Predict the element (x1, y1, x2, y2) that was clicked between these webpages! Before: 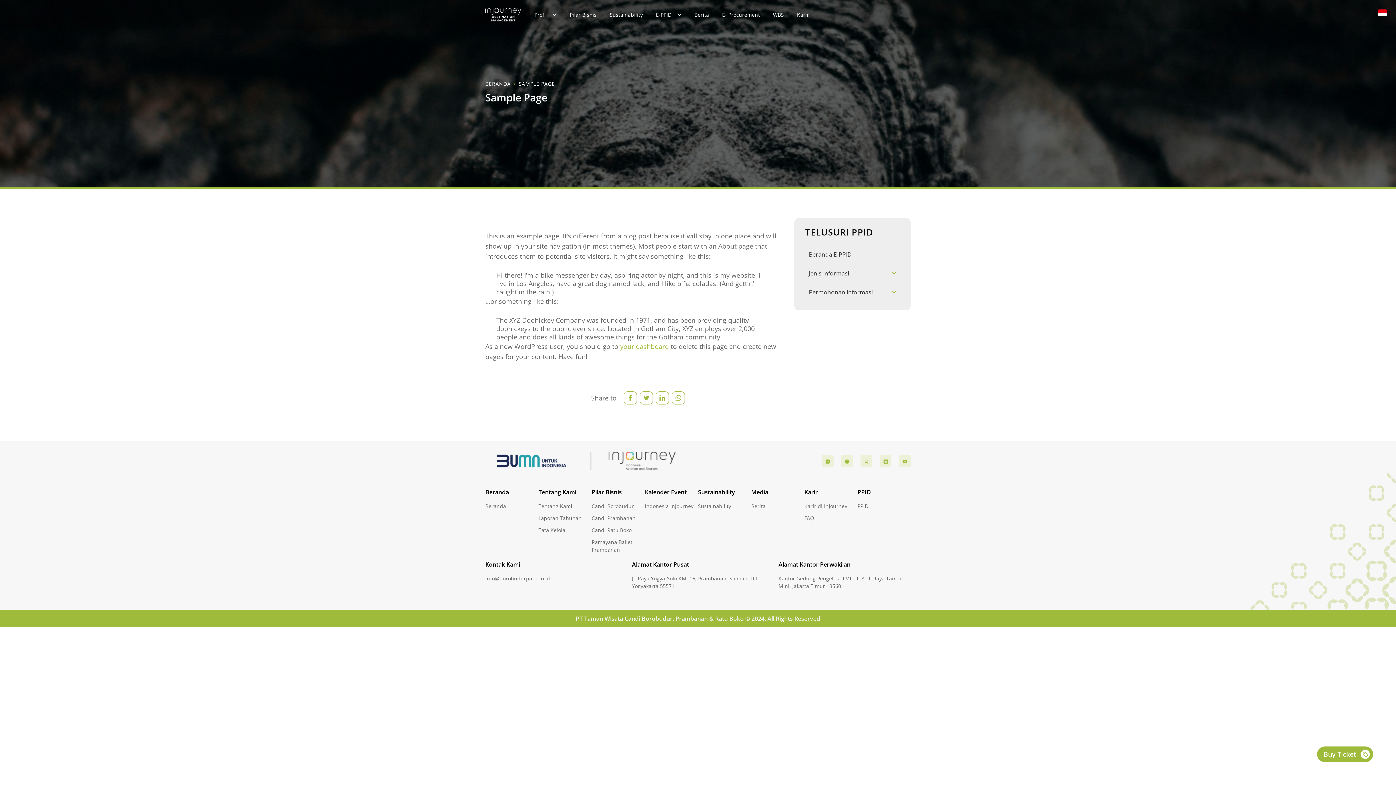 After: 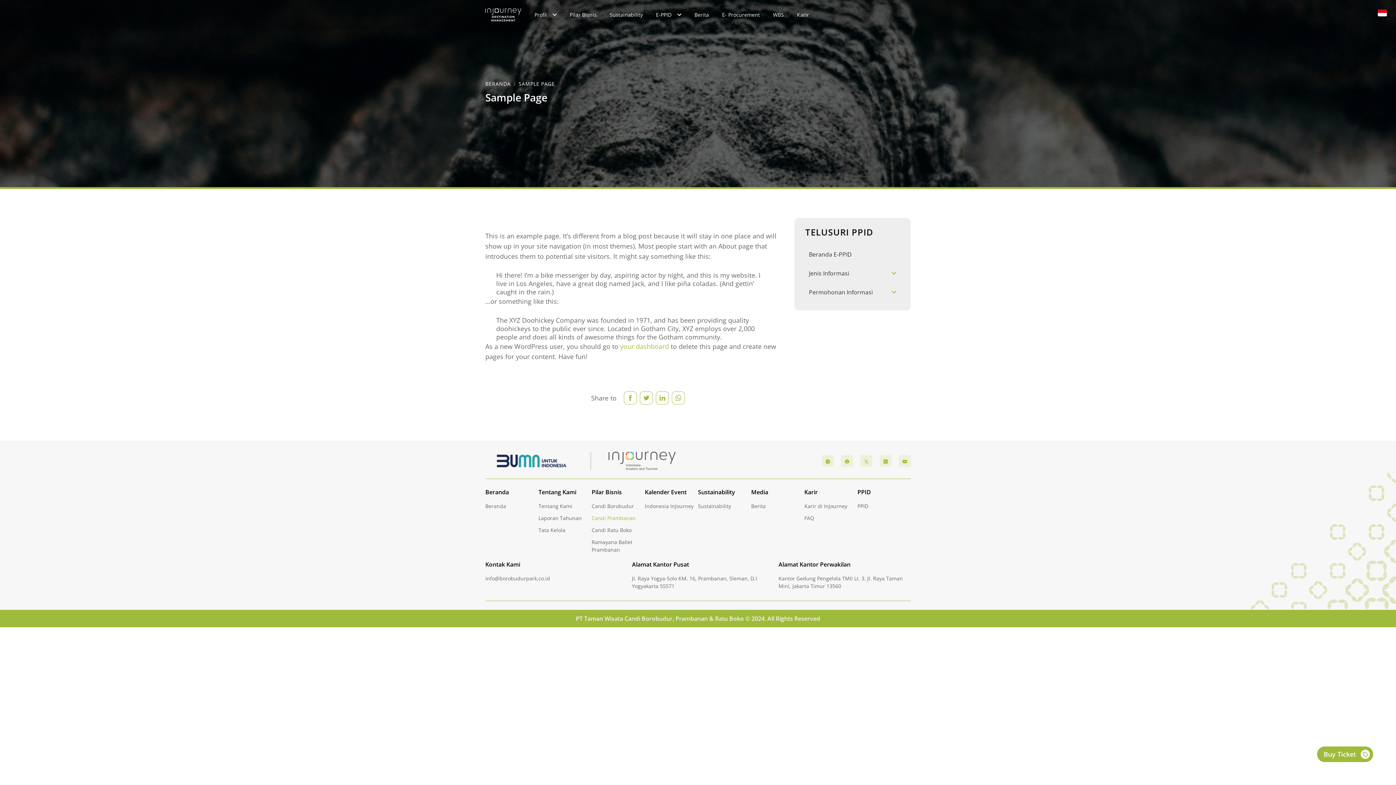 Action: label: Candi Prambanan bbox: (591, 514, 635, 521)